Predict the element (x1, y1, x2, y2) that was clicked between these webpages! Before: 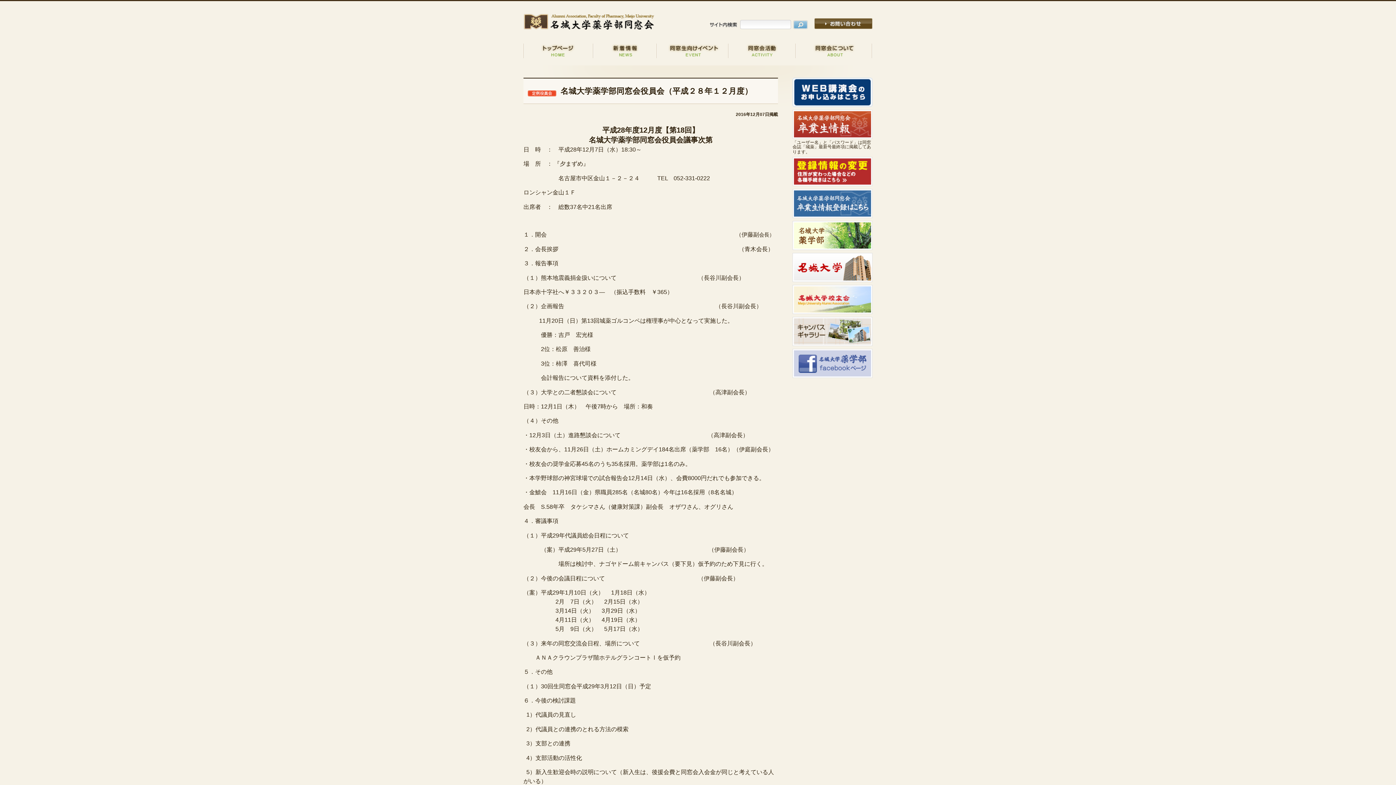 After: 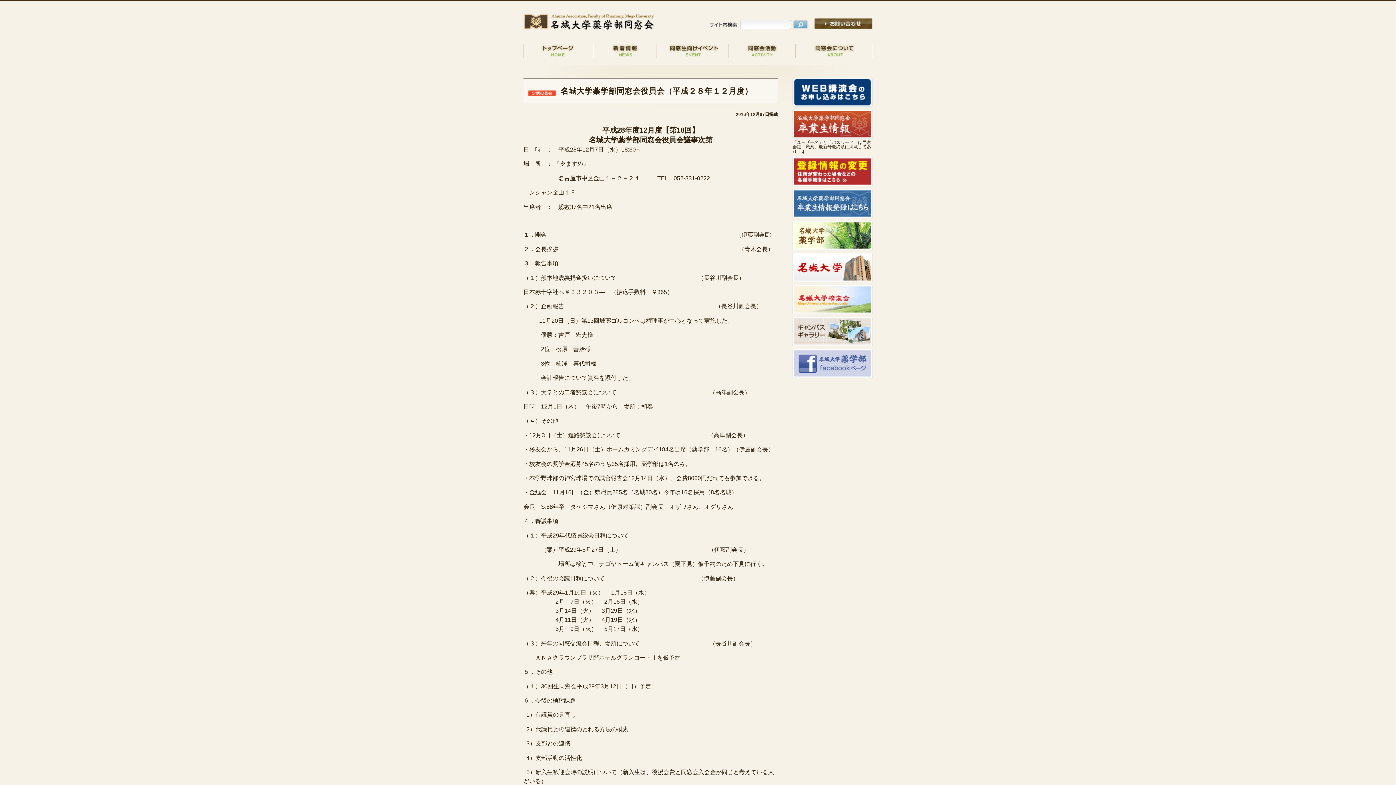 Action: bbox: (792, 134, 872, 140)